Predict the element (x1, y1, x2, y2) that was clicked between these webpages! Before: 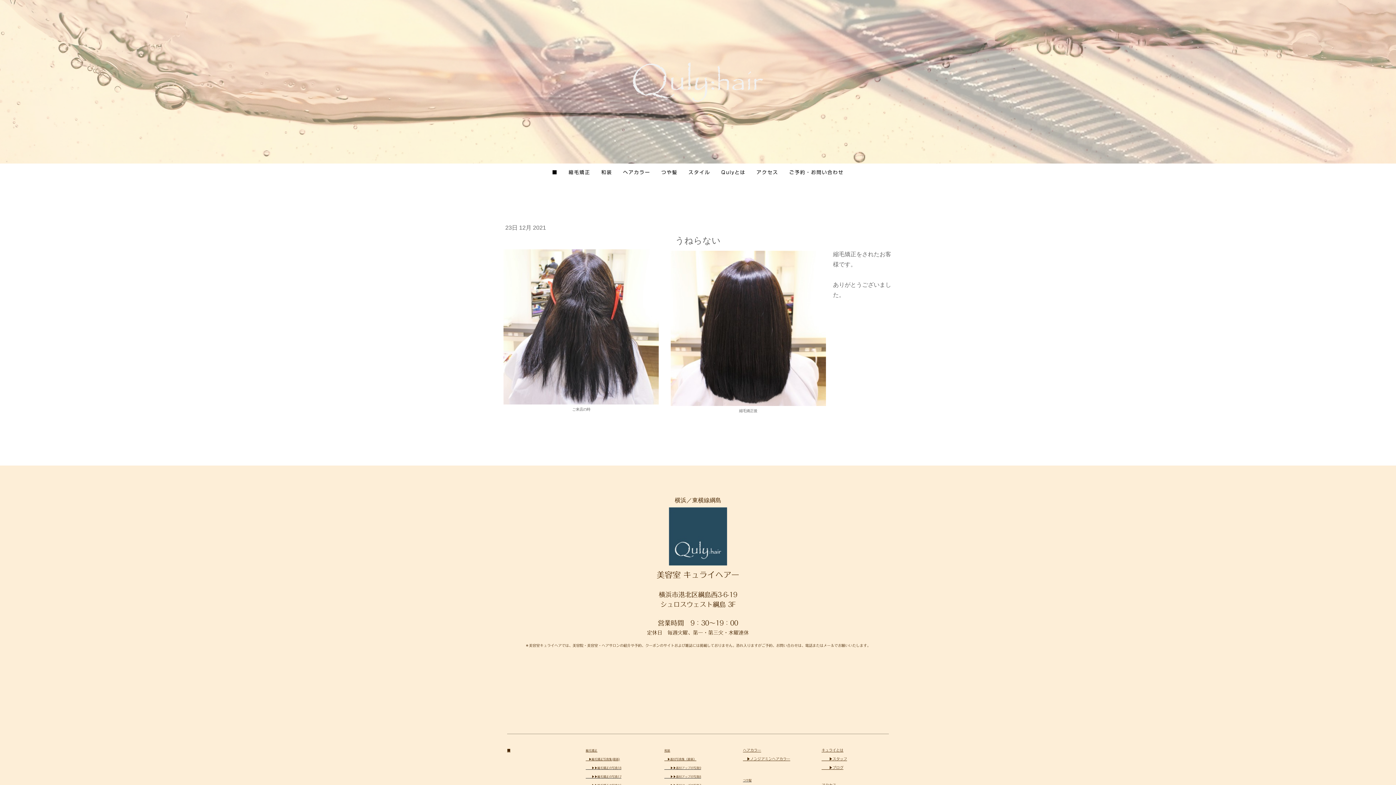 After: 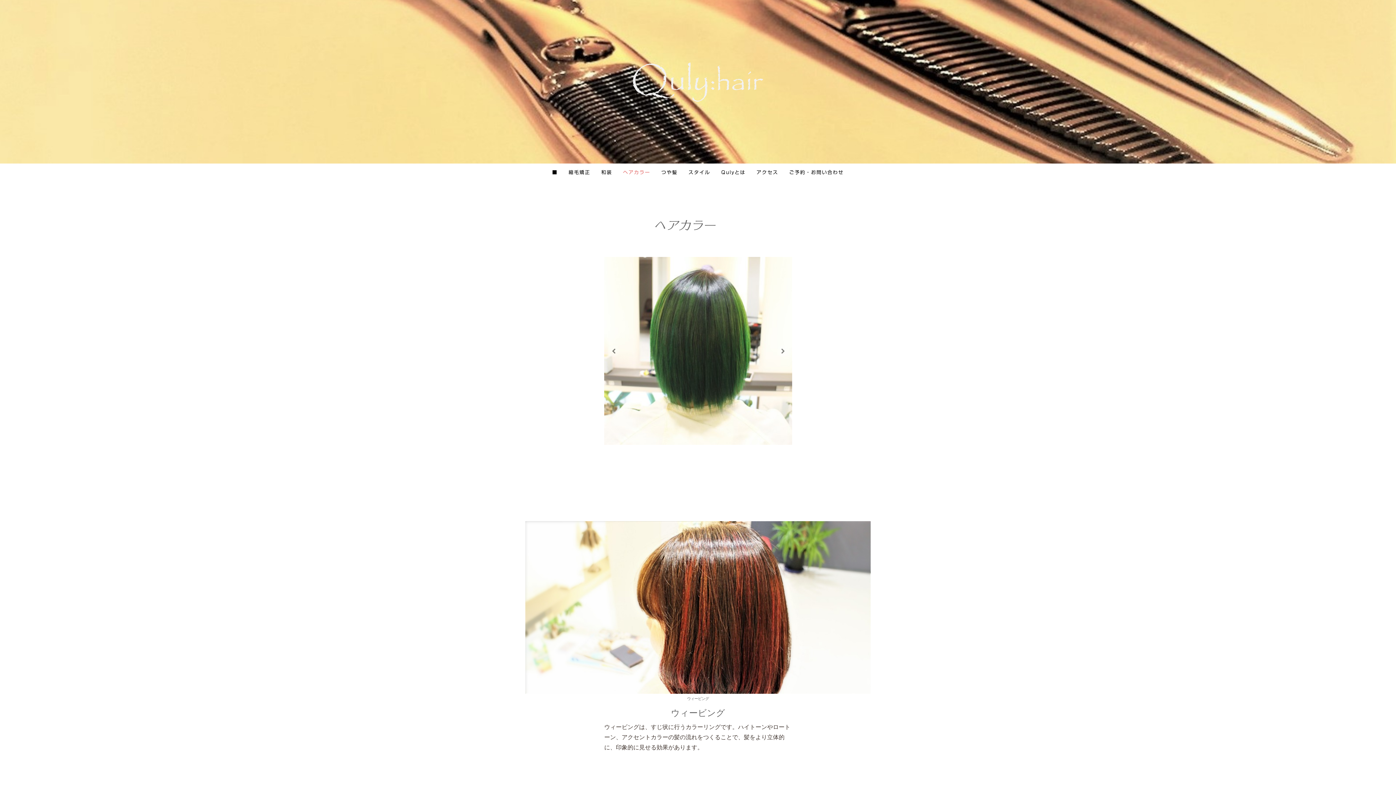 Action: label: ヘアカラー bbox: (743, 746, 761, 752)